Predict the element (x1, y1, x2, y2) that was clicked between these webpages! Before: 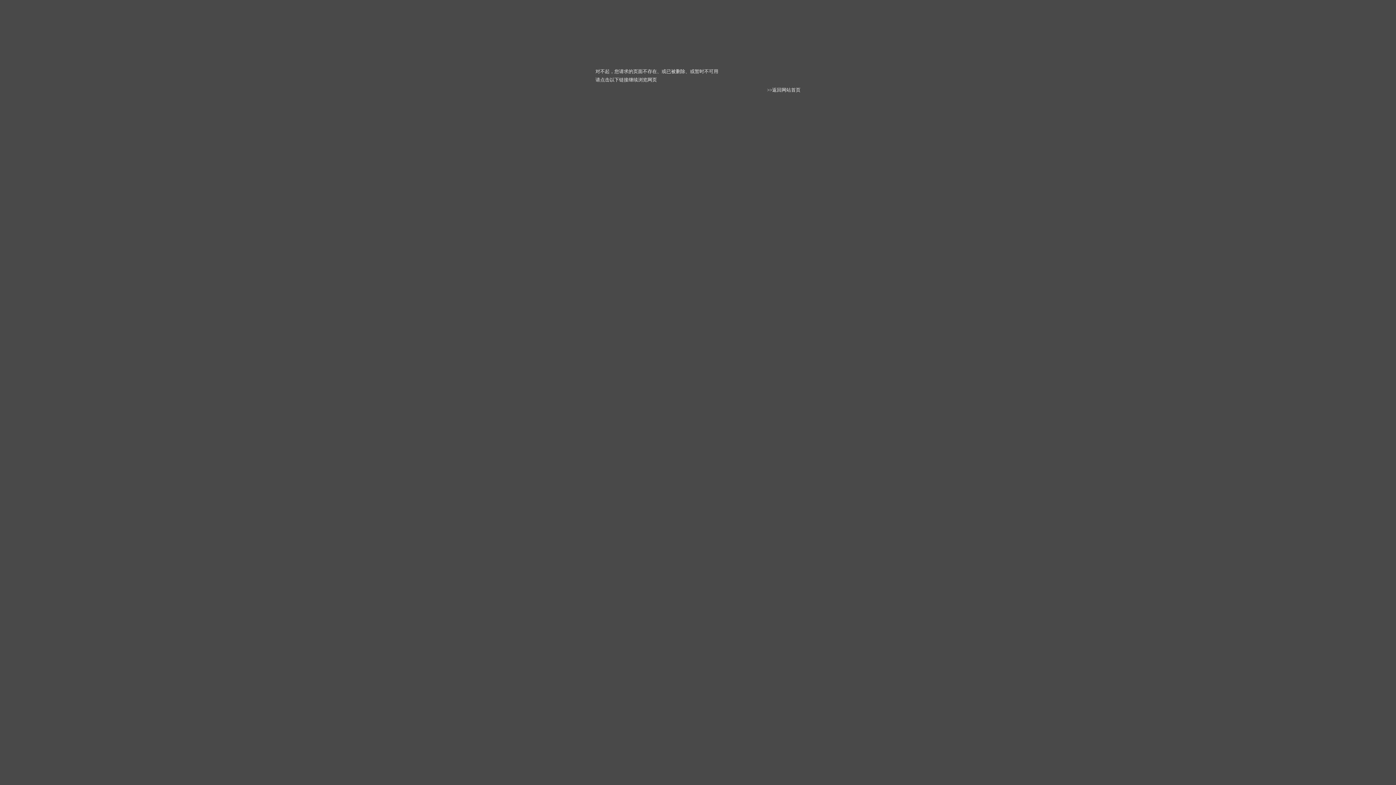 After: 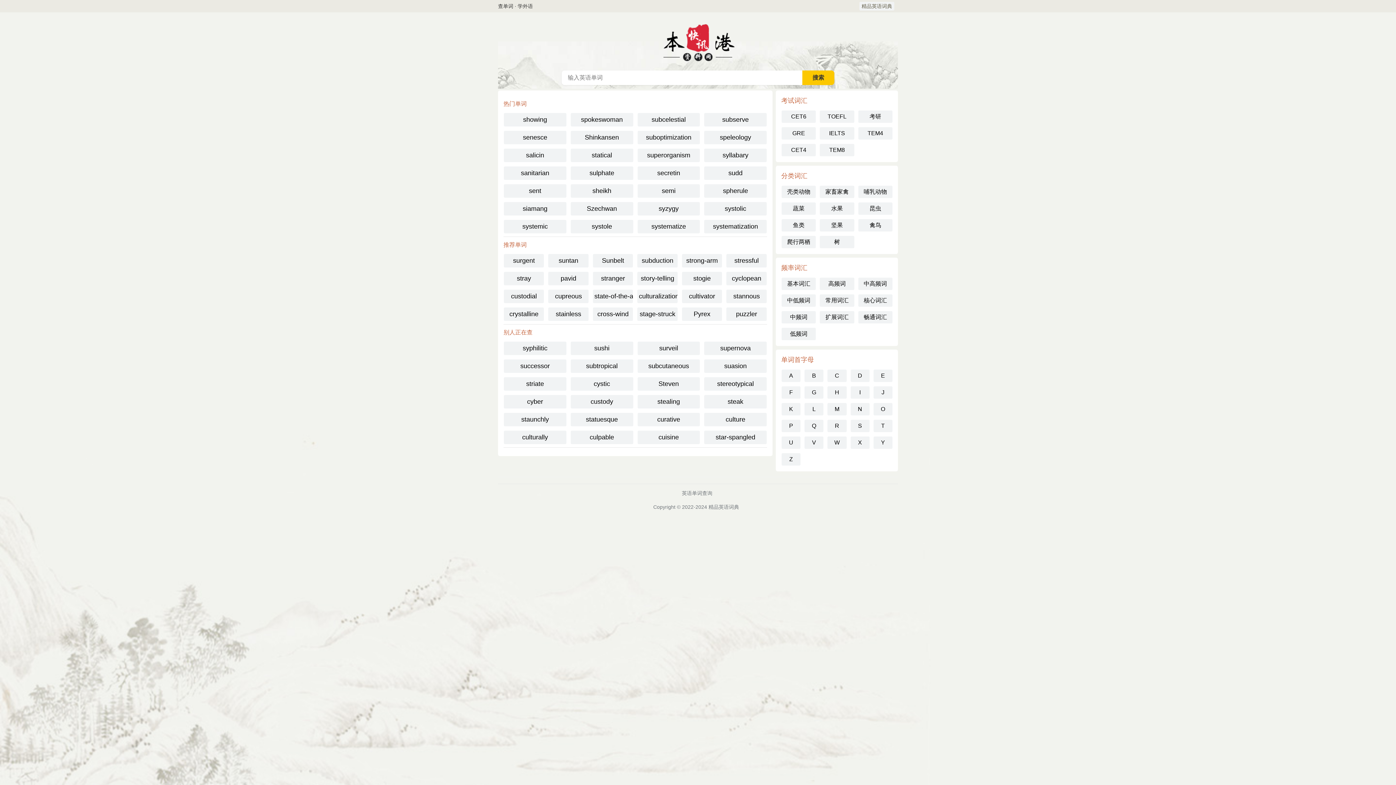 Action: label: 返回网站首页 bbox: (772, 87, 800, 92)